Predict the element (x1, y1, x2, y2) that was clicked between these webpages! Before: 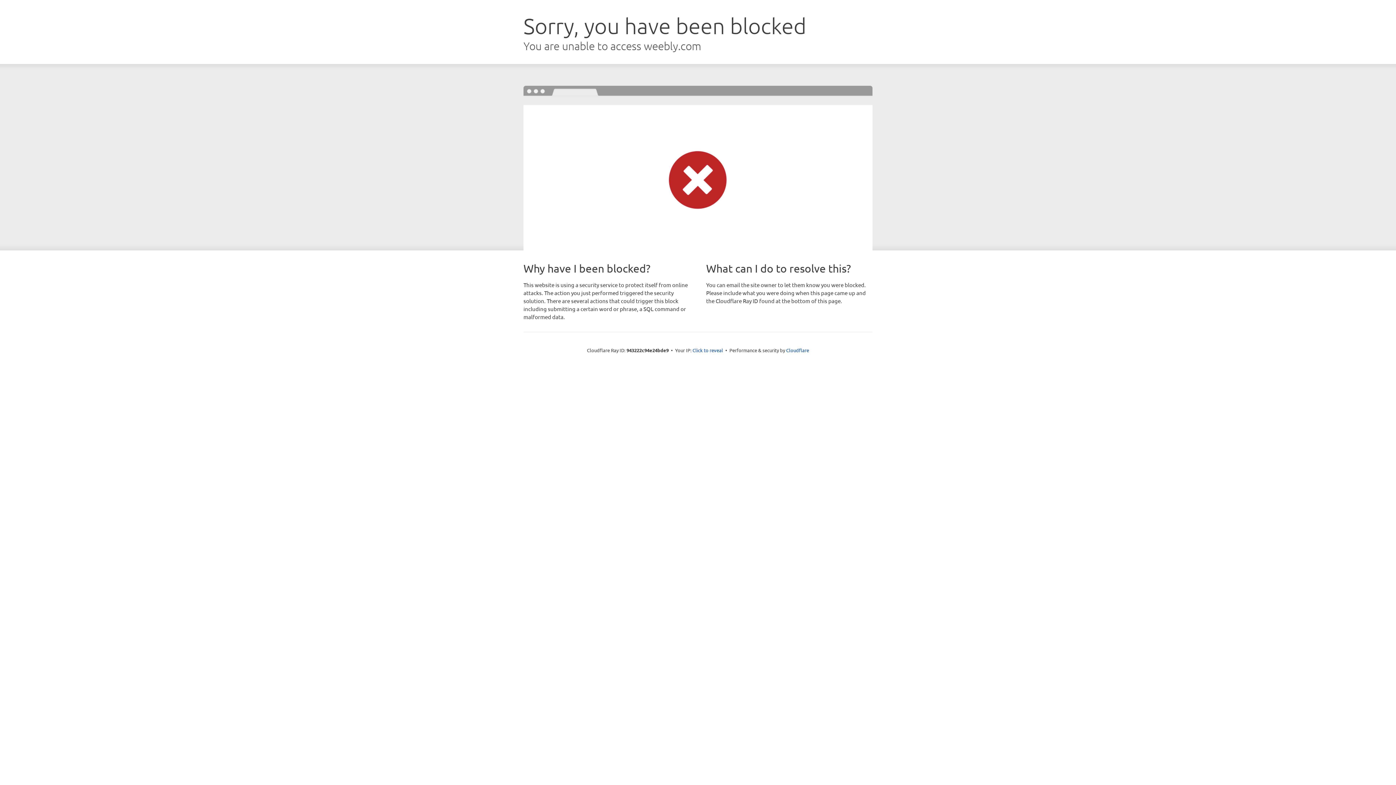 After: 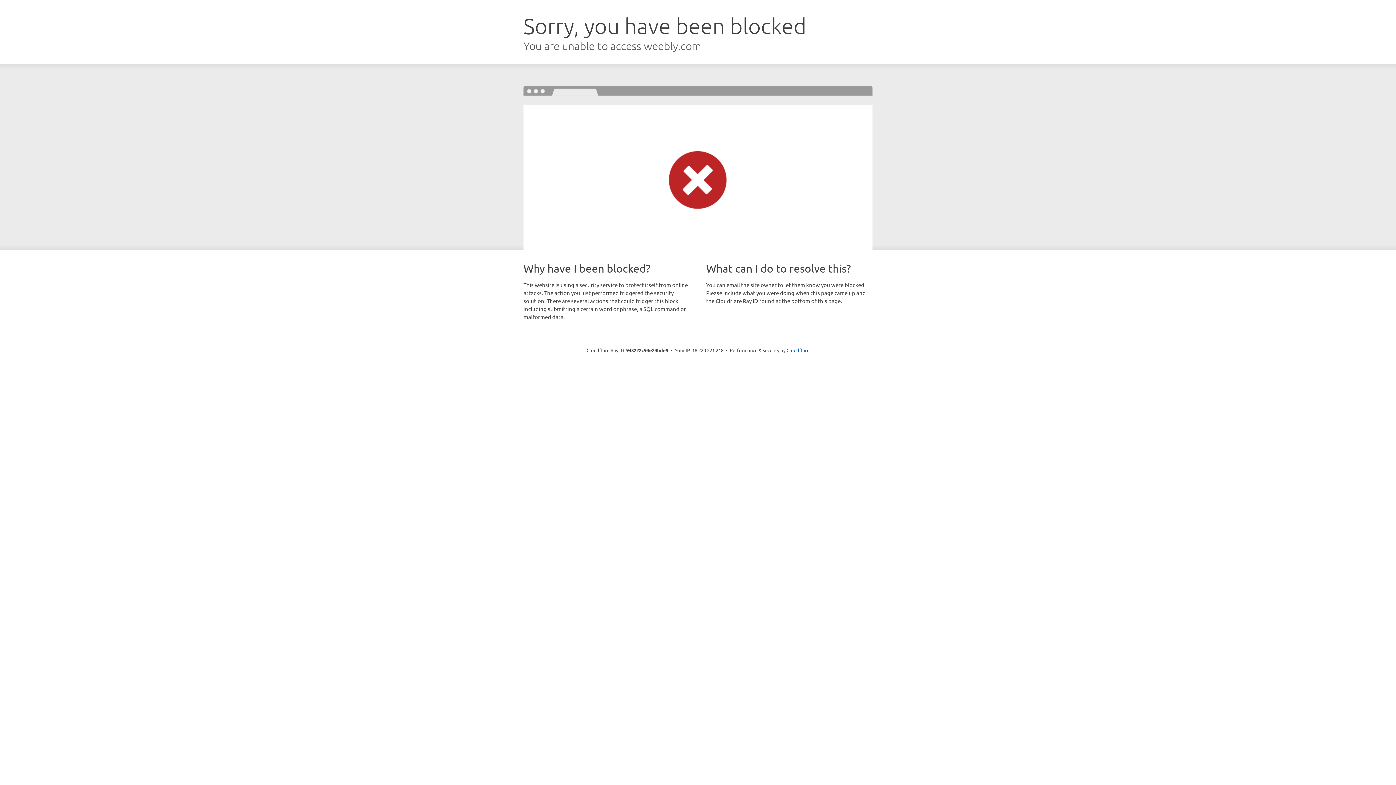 Action: label: Click to reveal bbox: (692, 346, 723, 353)